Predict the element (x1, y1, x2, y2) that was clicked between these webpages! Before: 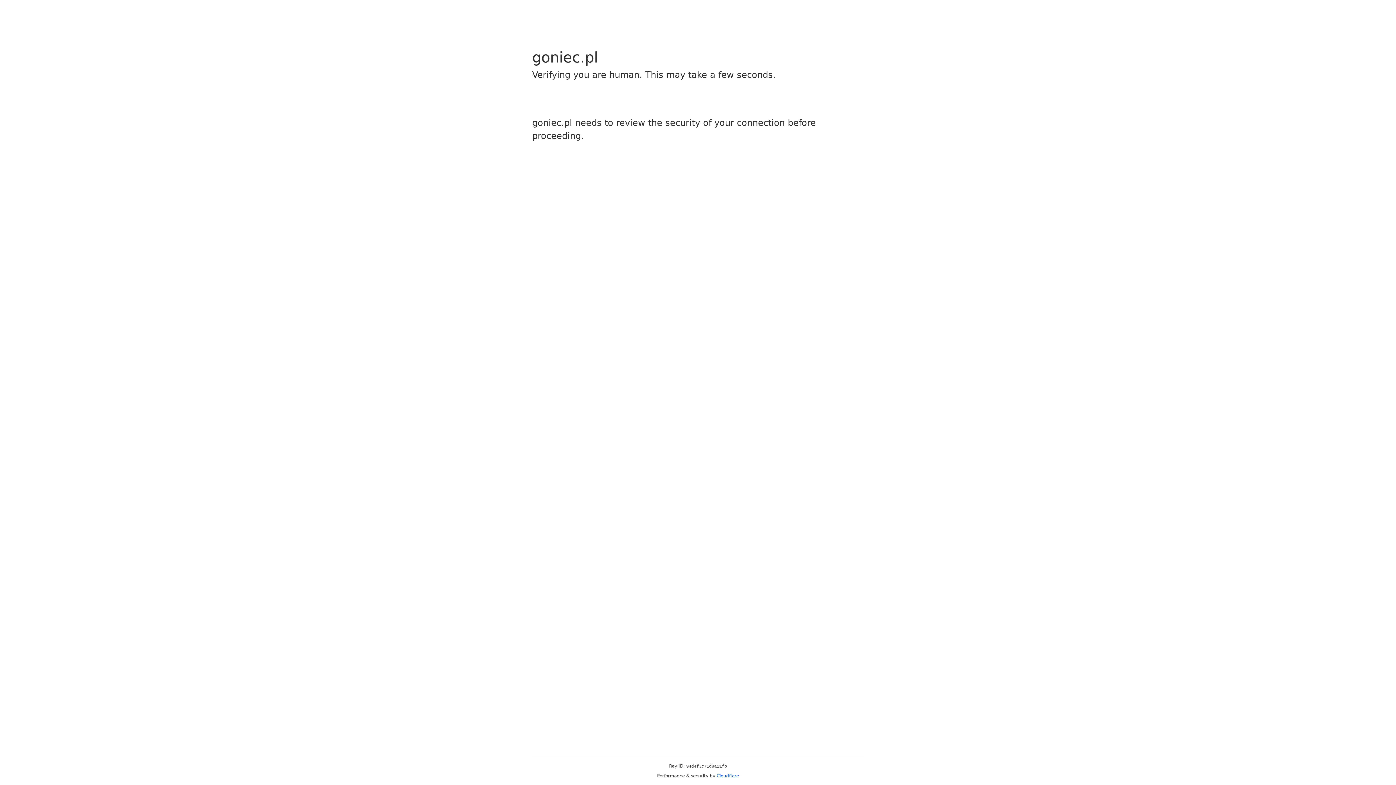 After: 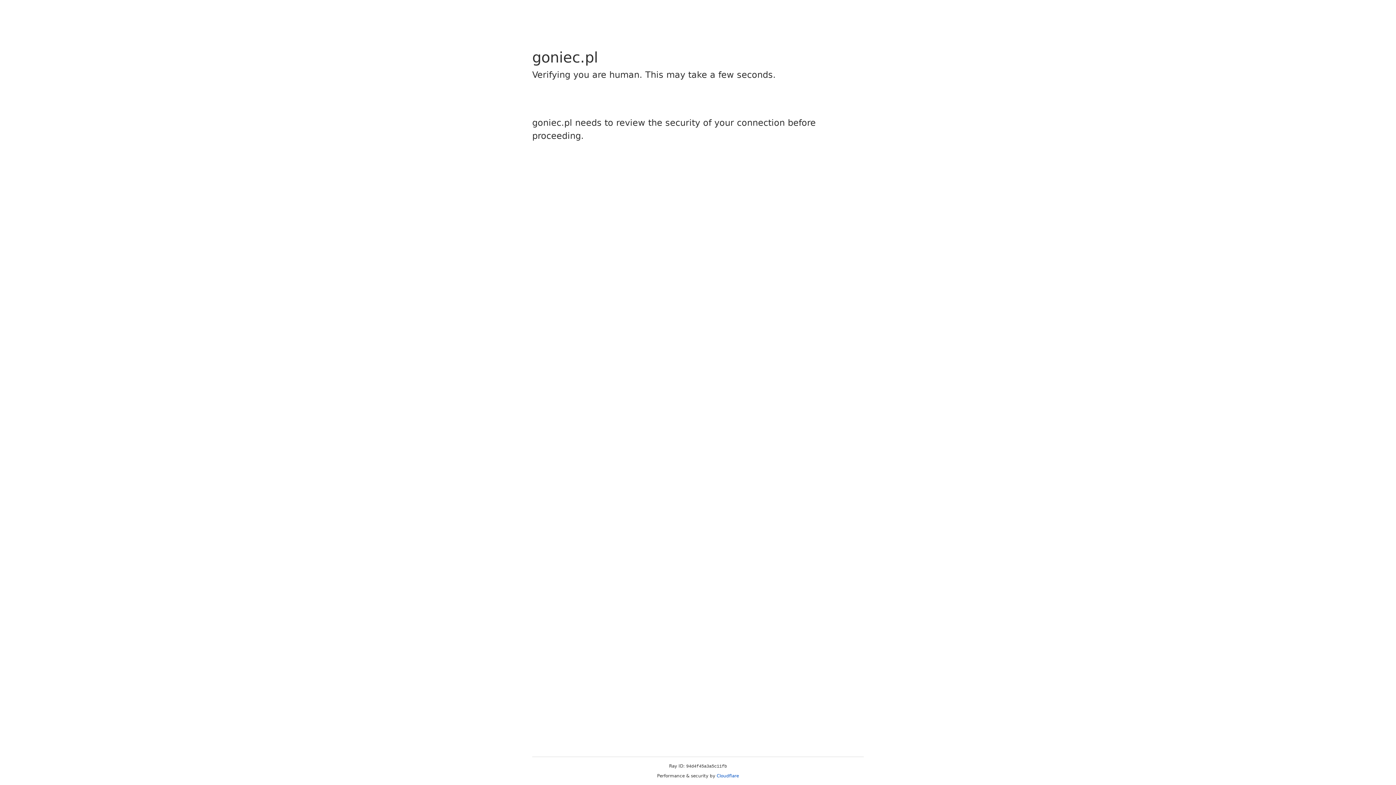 Action: bbox: (716, 773, 739, 778) label: Cloudflare